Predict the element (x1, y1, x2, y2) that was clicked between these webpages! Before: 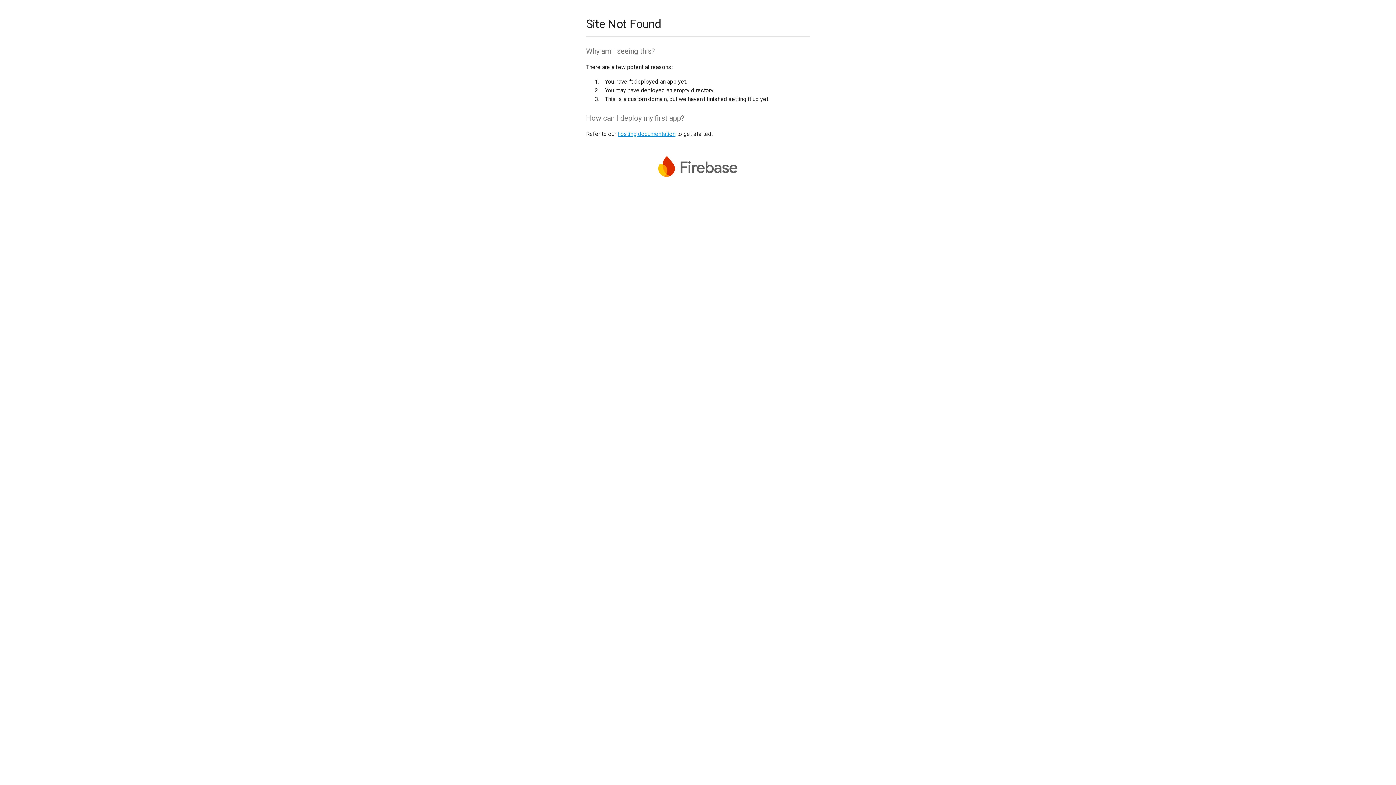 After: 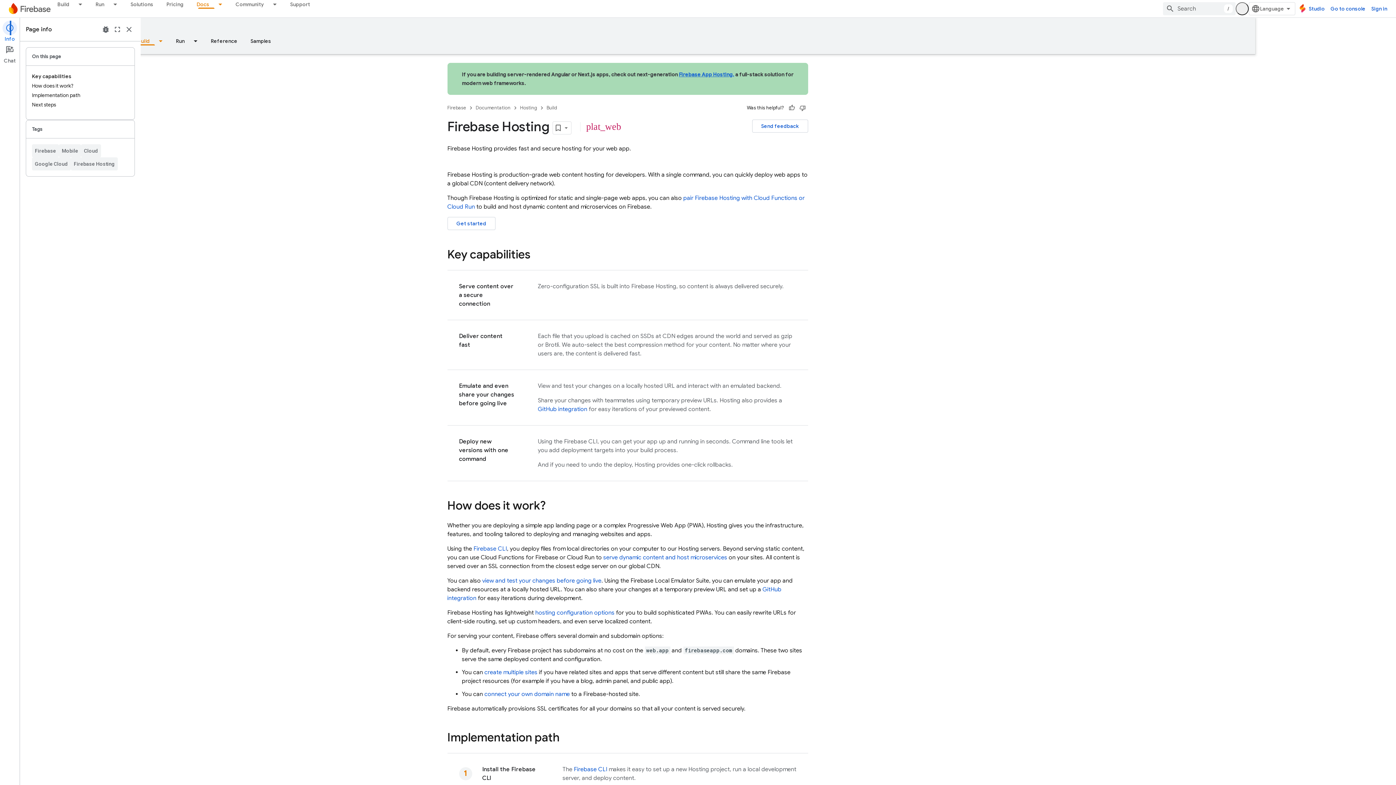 Action: bbox: (617, 130, 675, 137) label: hosting documentation